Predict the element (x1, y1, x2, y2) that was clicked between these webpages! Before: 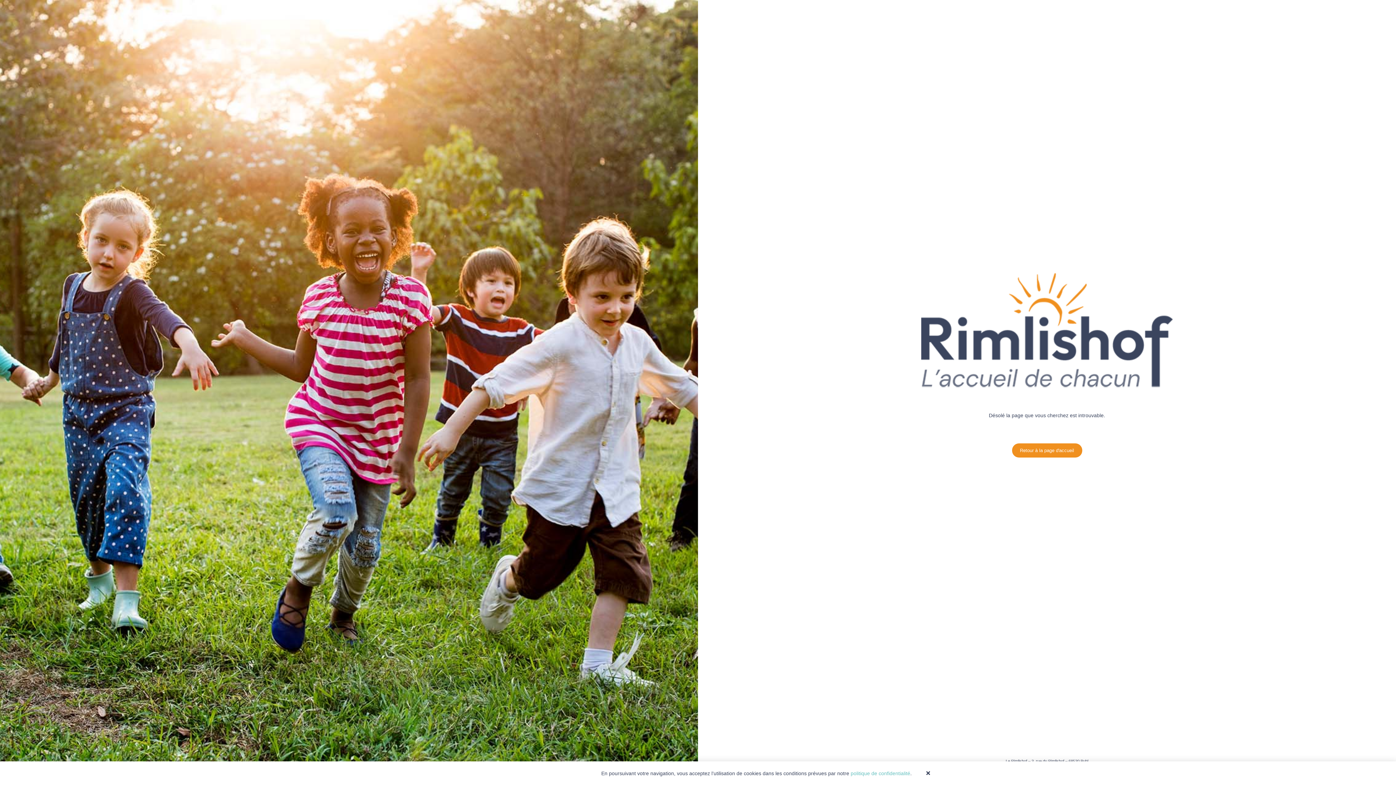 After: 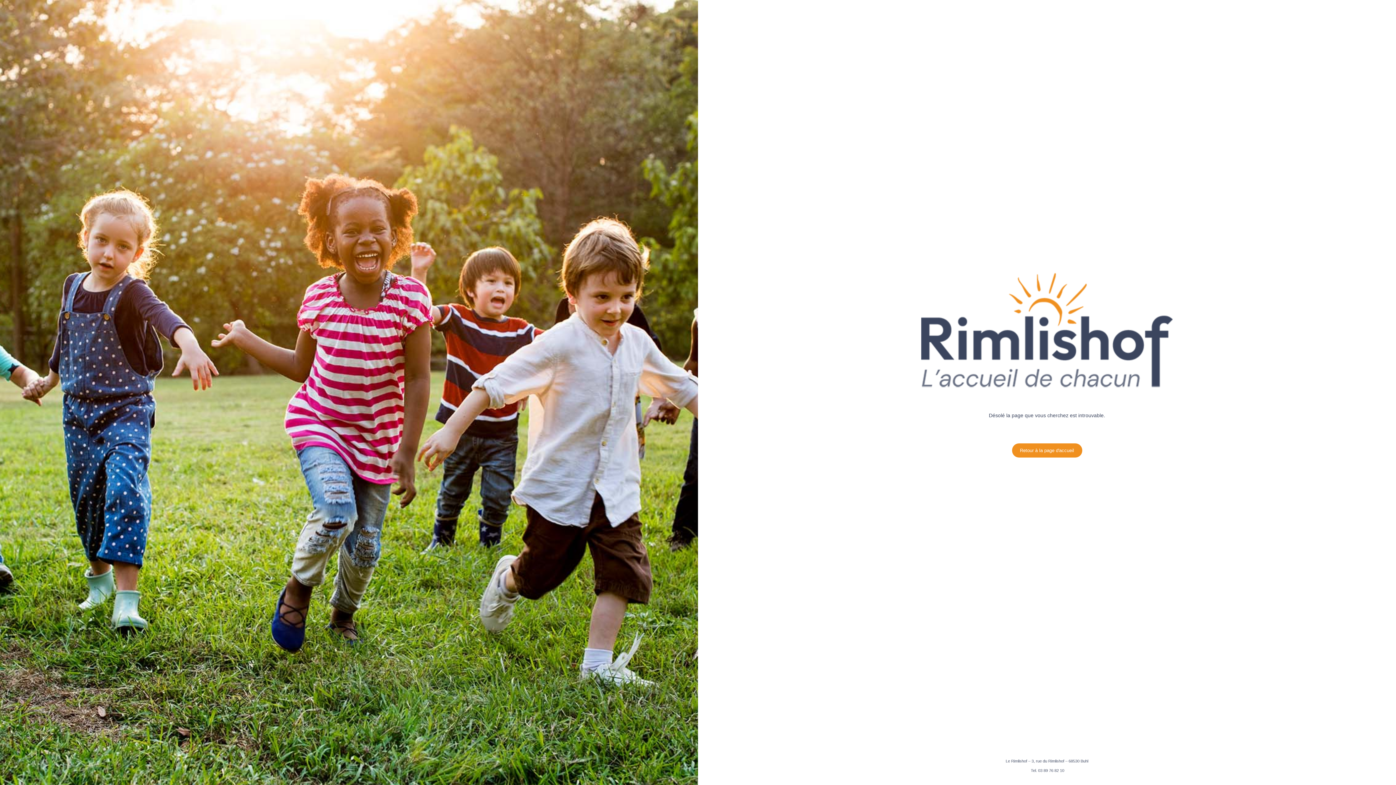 Action: bbox: (922, 767, 933, 780)